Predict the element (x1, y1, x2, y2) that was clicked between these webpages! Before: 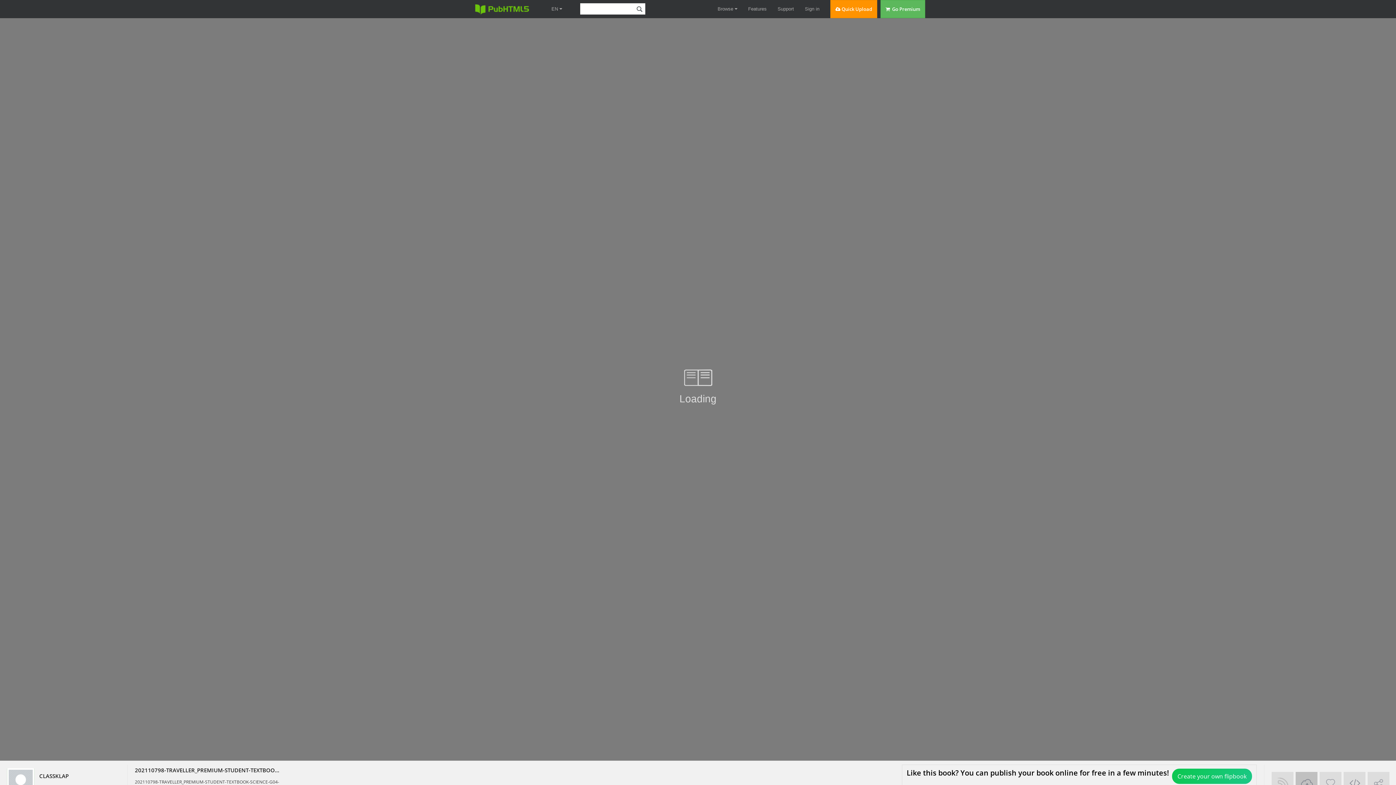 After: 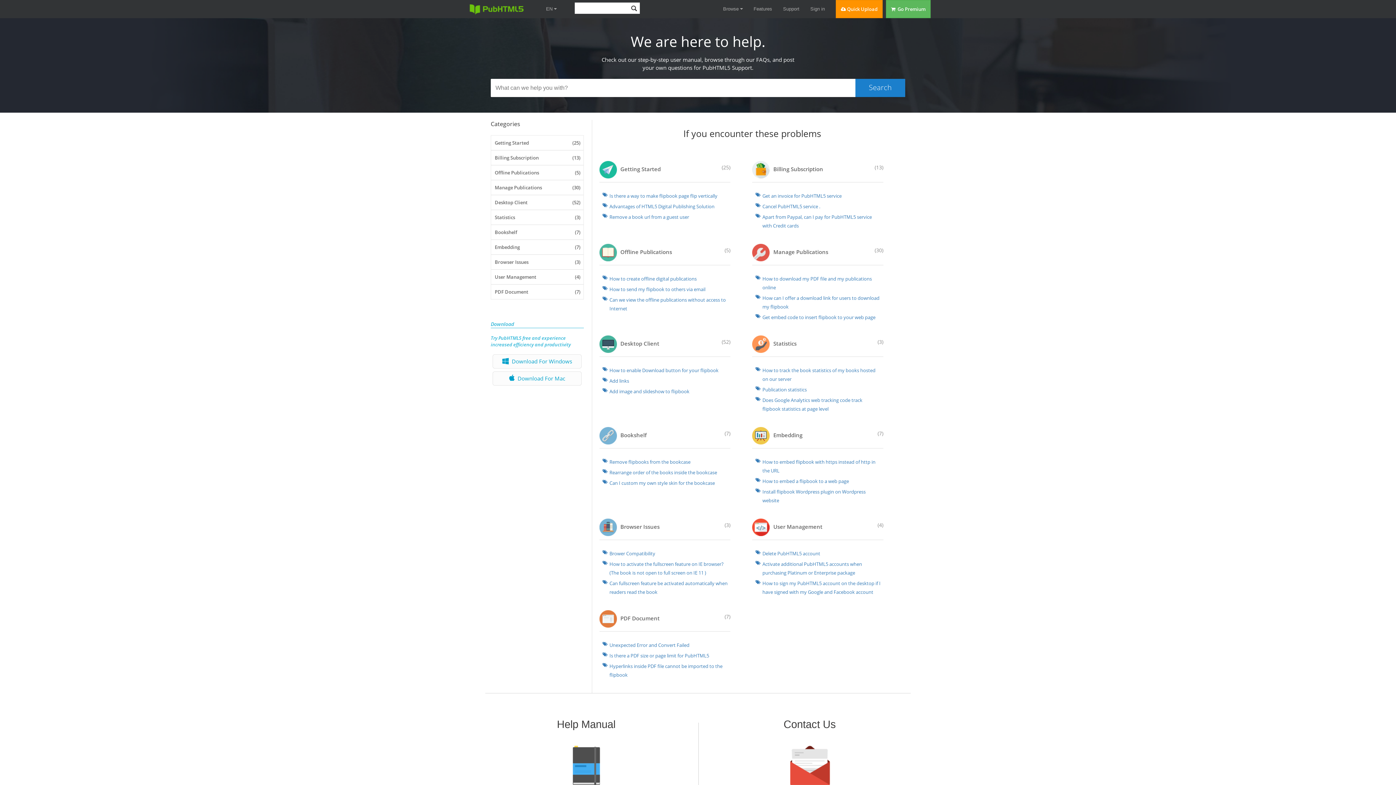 Action: label: Support bbox: (777, 0, 794, 18)